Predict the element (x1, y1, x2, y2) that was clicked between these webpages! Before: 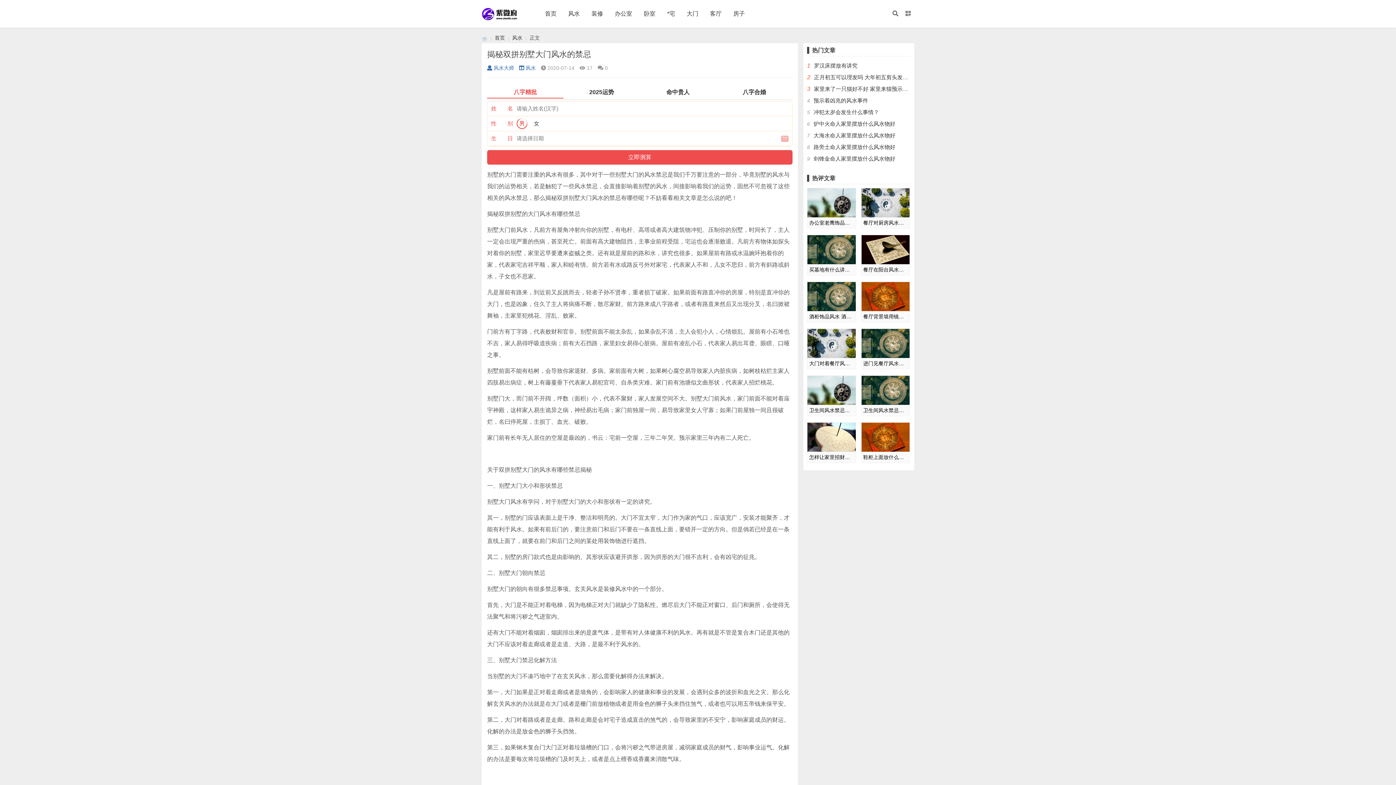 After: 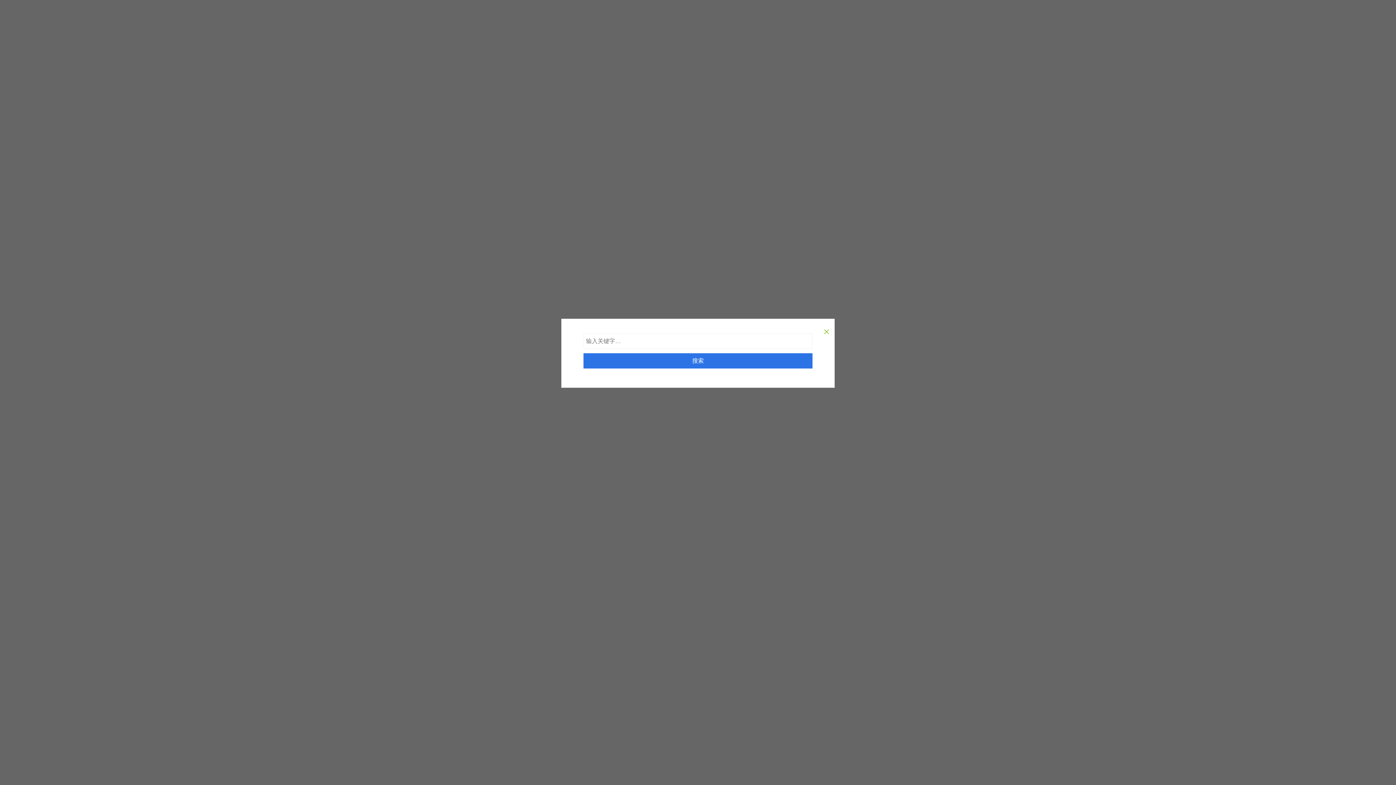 Action: bbox: (889, 0, 902, 27)